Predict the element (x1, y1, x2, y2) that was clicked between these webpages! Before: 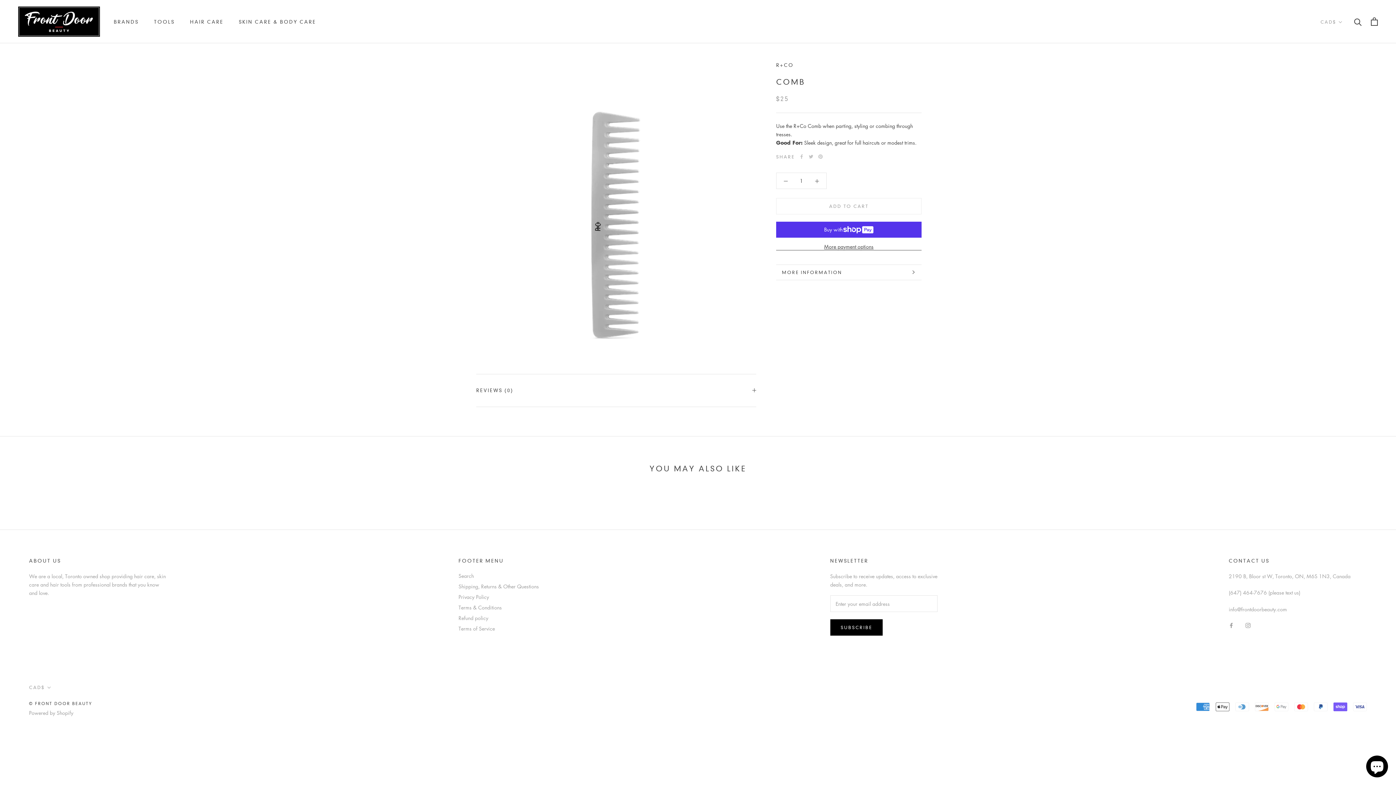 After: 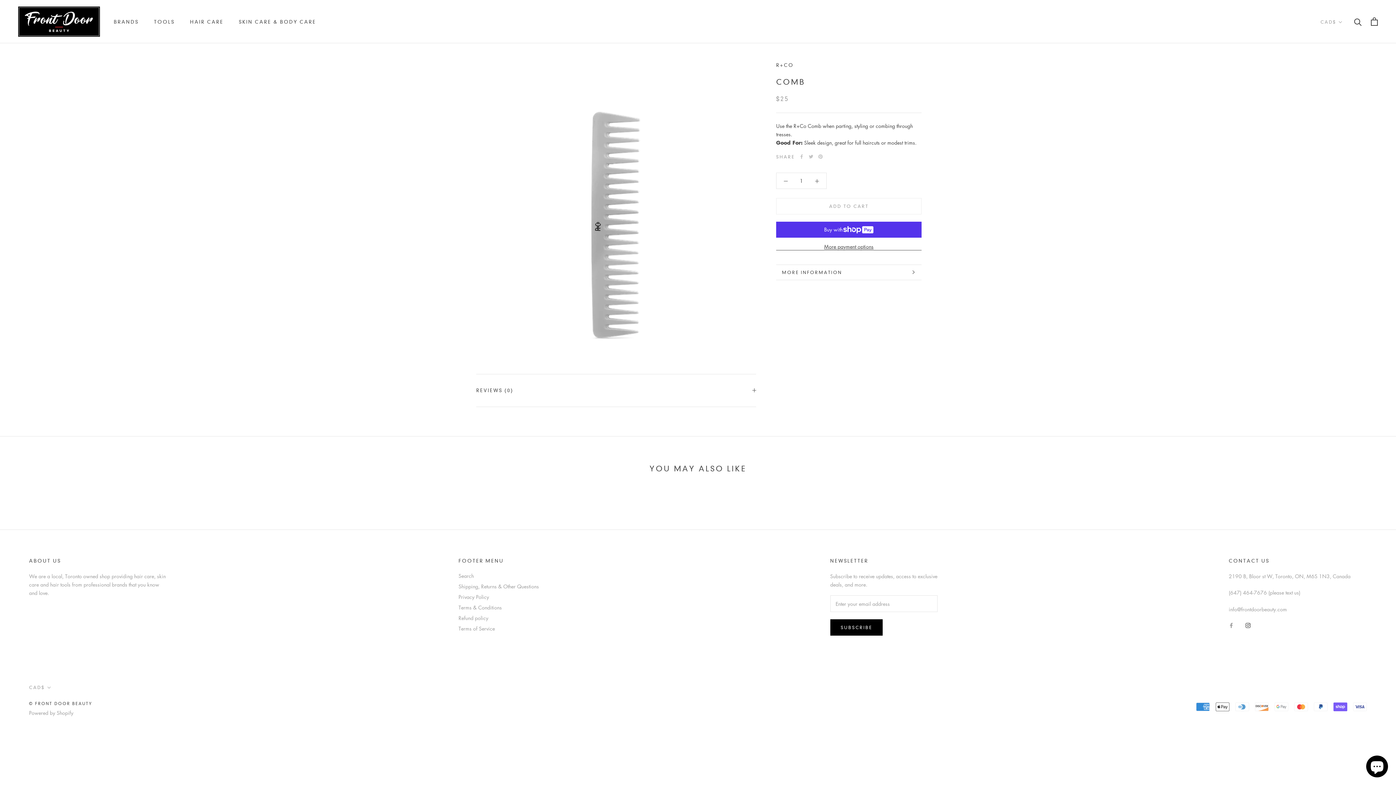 Action: bbox: (1245, 621, 1250, 629) label: Instagram